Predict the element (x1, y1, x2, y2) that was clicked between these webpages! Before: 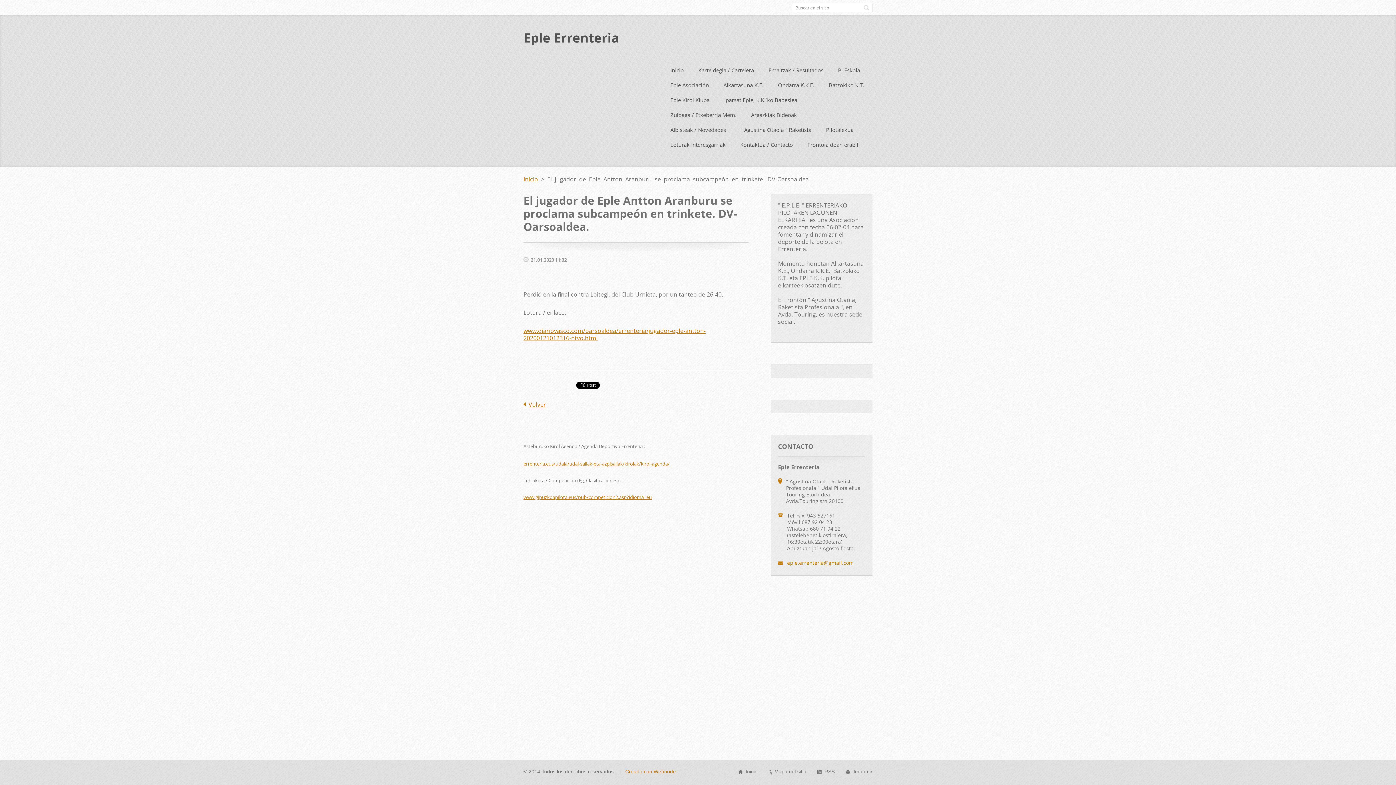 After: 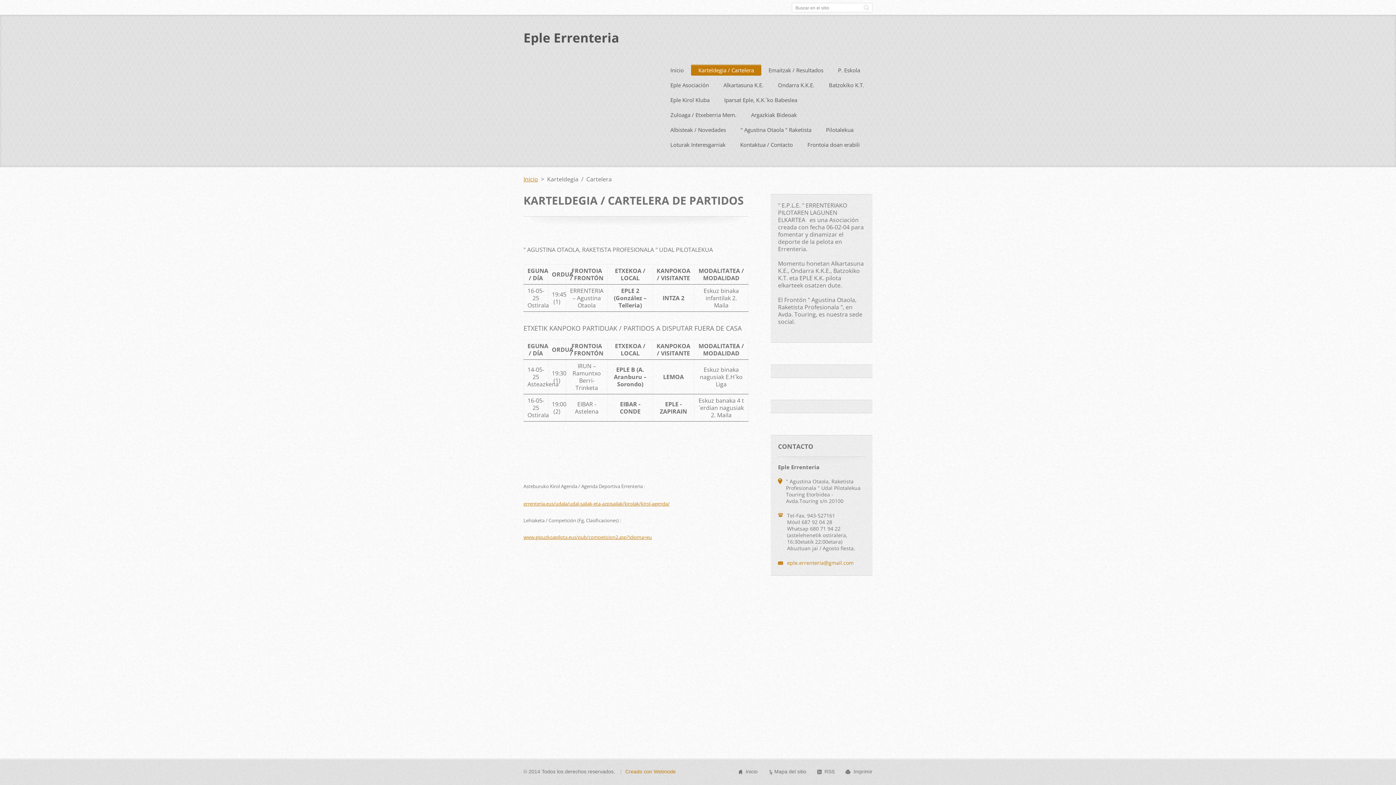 Action: bbox: (691, 64, 761, 77) label: Karteldegia / Cartelera